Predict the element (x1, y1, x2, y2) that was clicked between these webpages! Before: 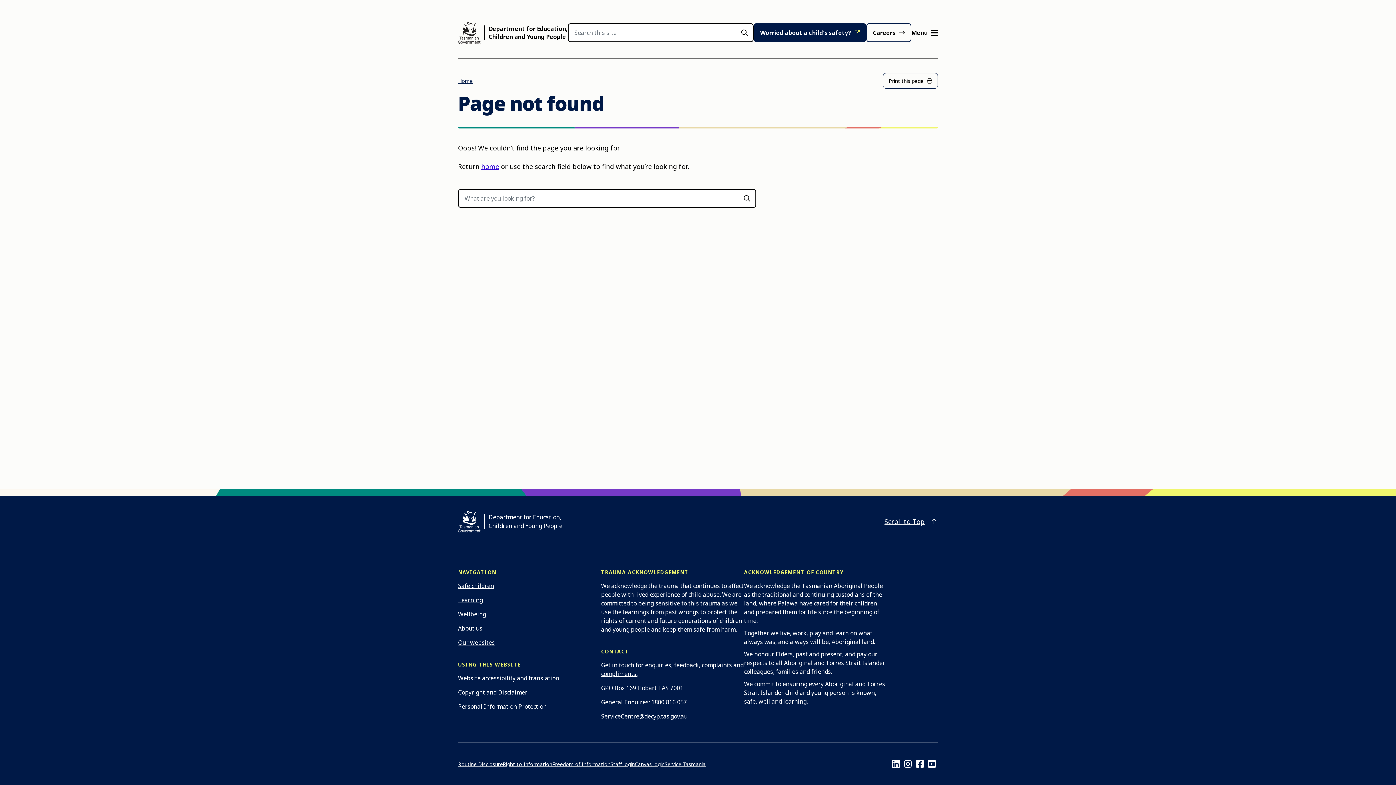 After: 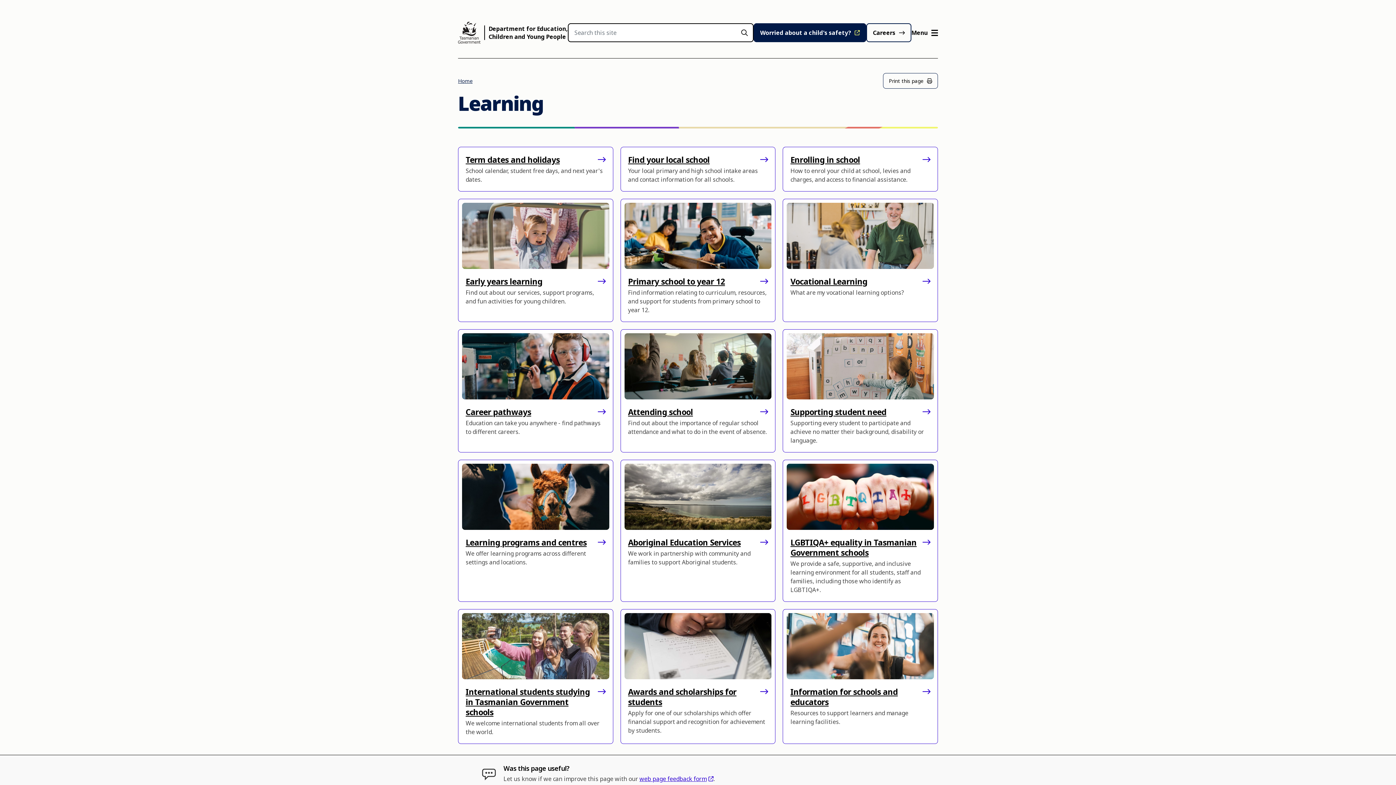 Action: bbox: (456, 596, 484, 604) label: Learning